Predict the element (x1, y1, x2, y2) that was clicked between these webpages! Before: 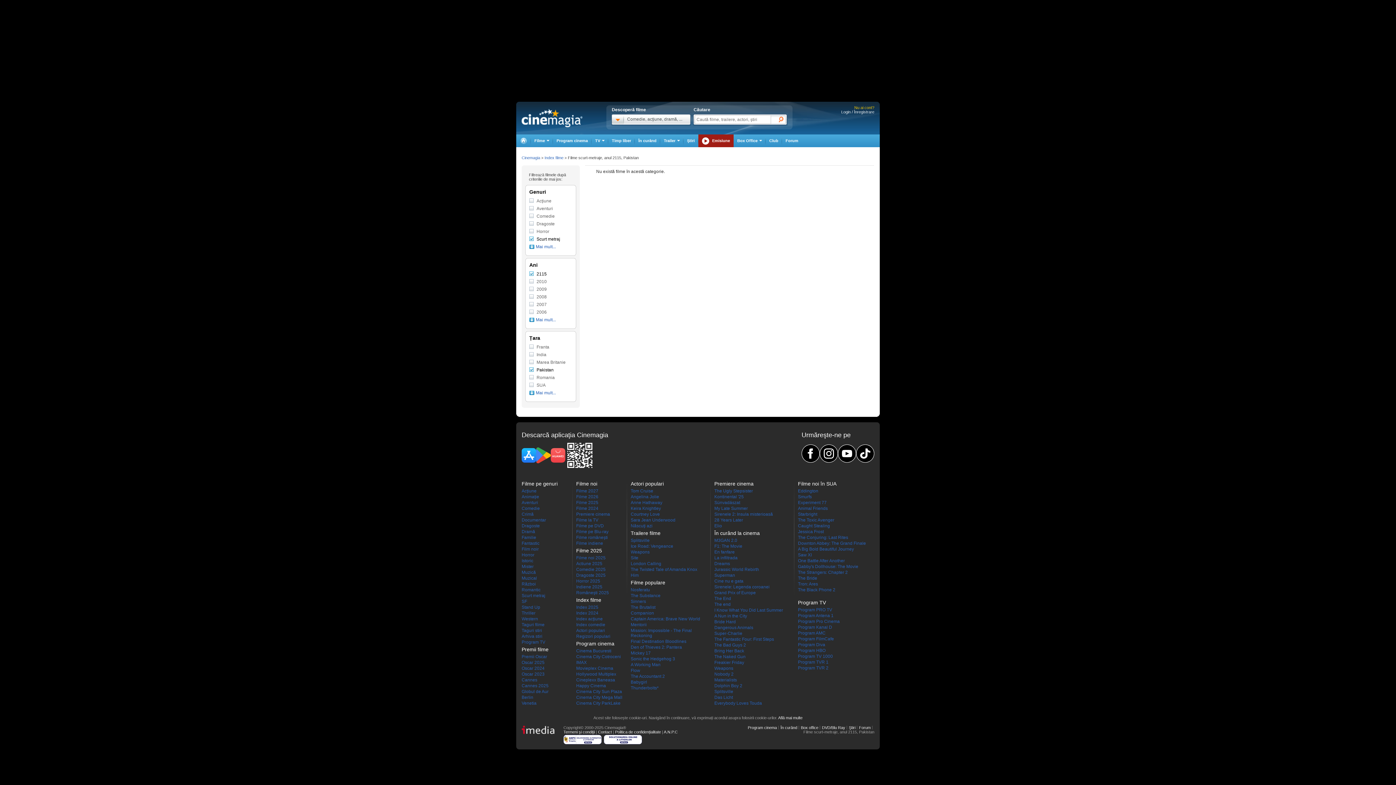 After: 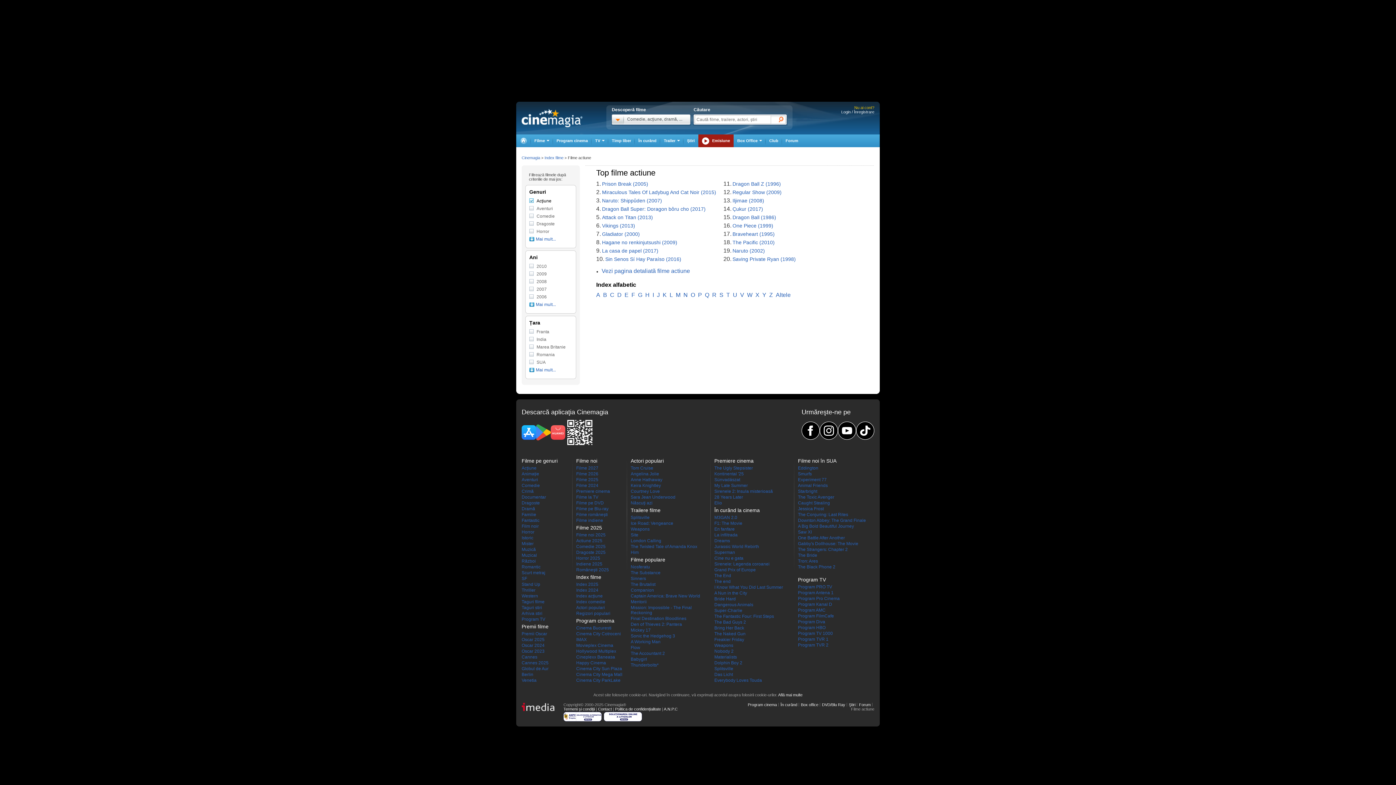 Action: label: Index acţiune bbox: (576, 616, 602, 621)